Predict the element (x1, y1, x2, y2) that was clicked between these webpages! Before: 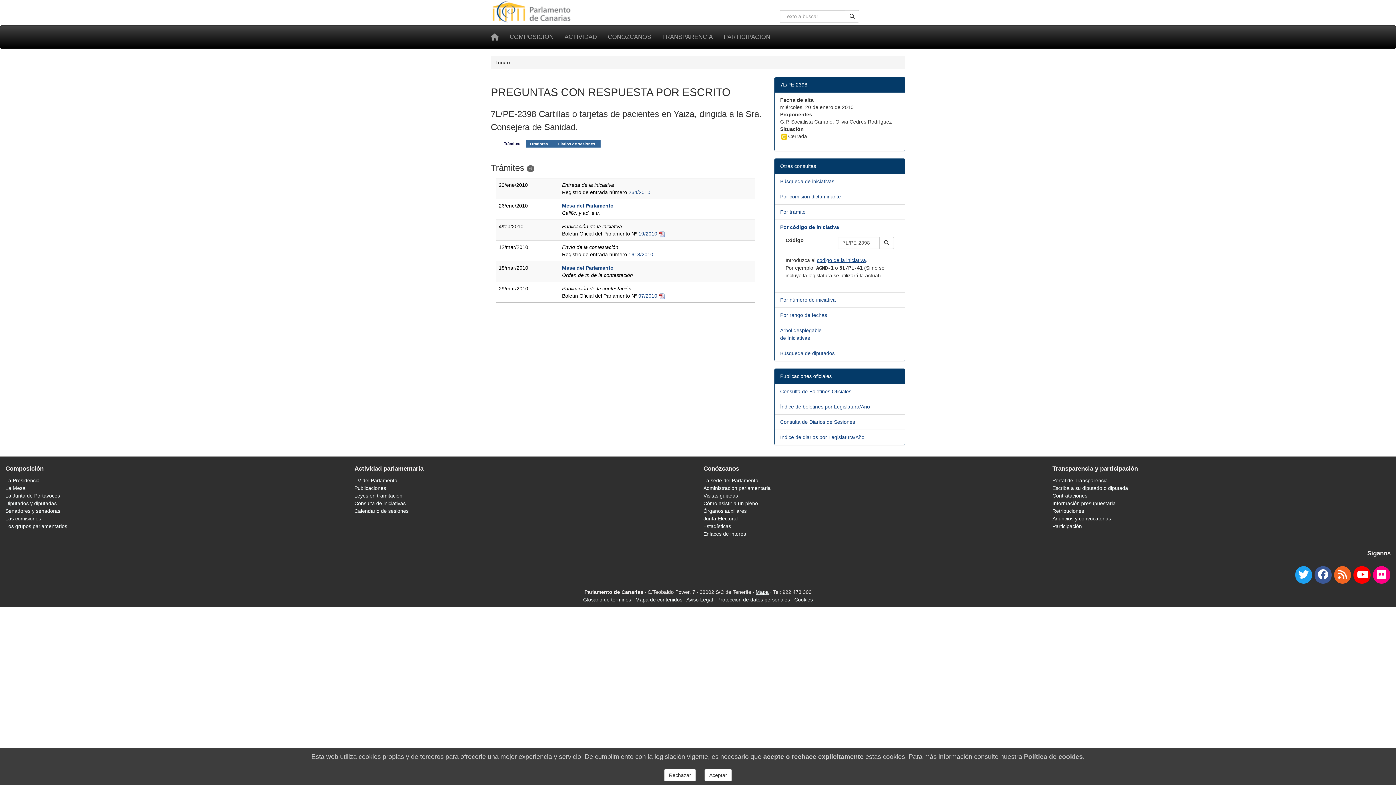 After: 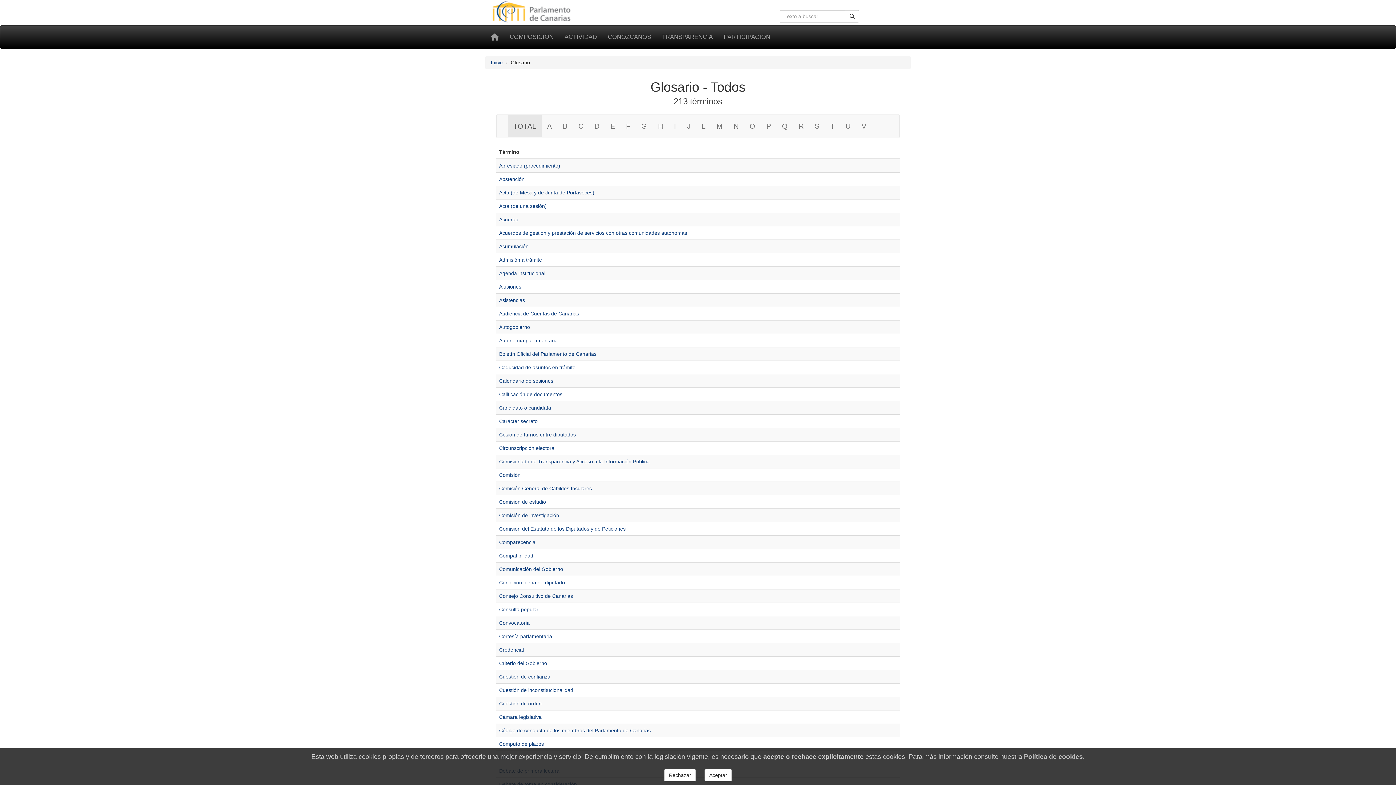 Action: bbox: (583, 596, 631, 602) label: Glosario de términos